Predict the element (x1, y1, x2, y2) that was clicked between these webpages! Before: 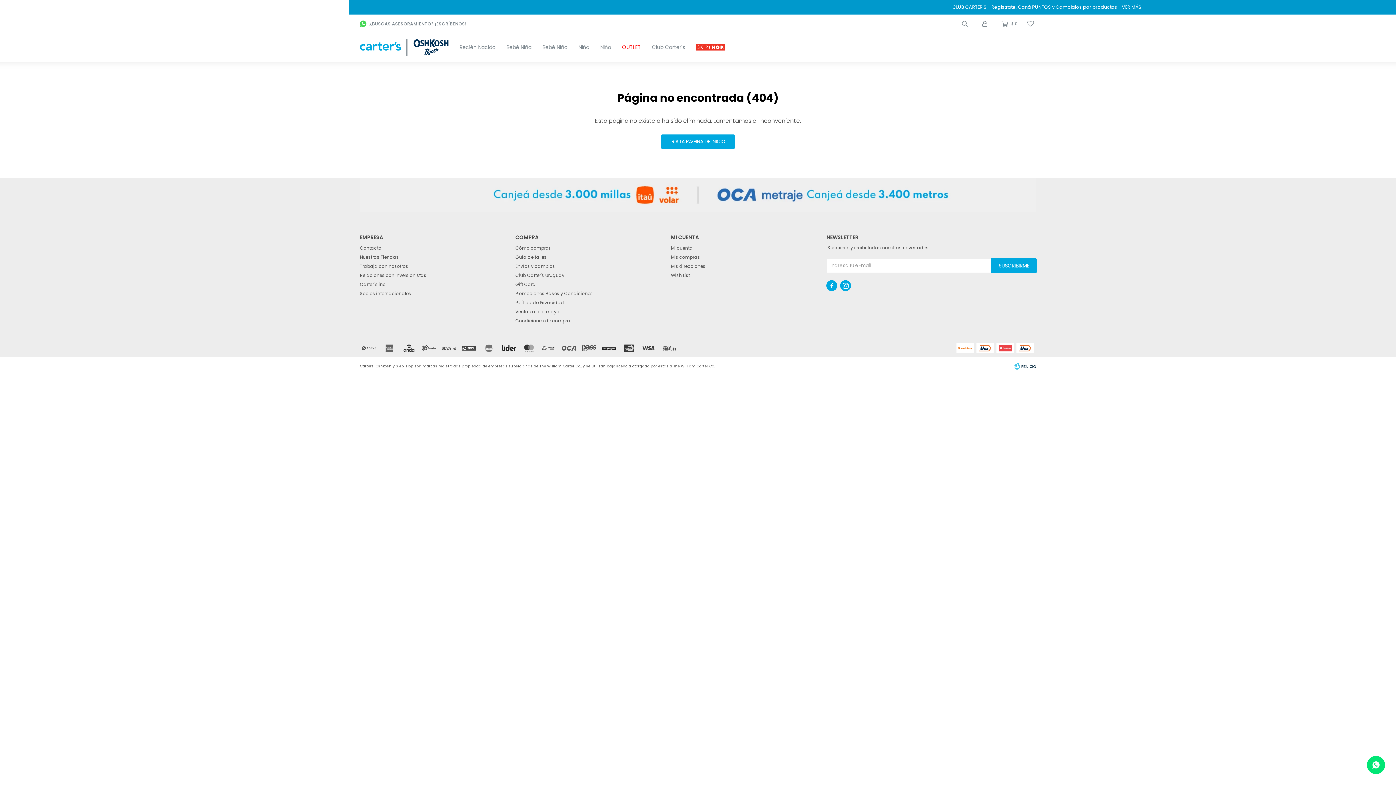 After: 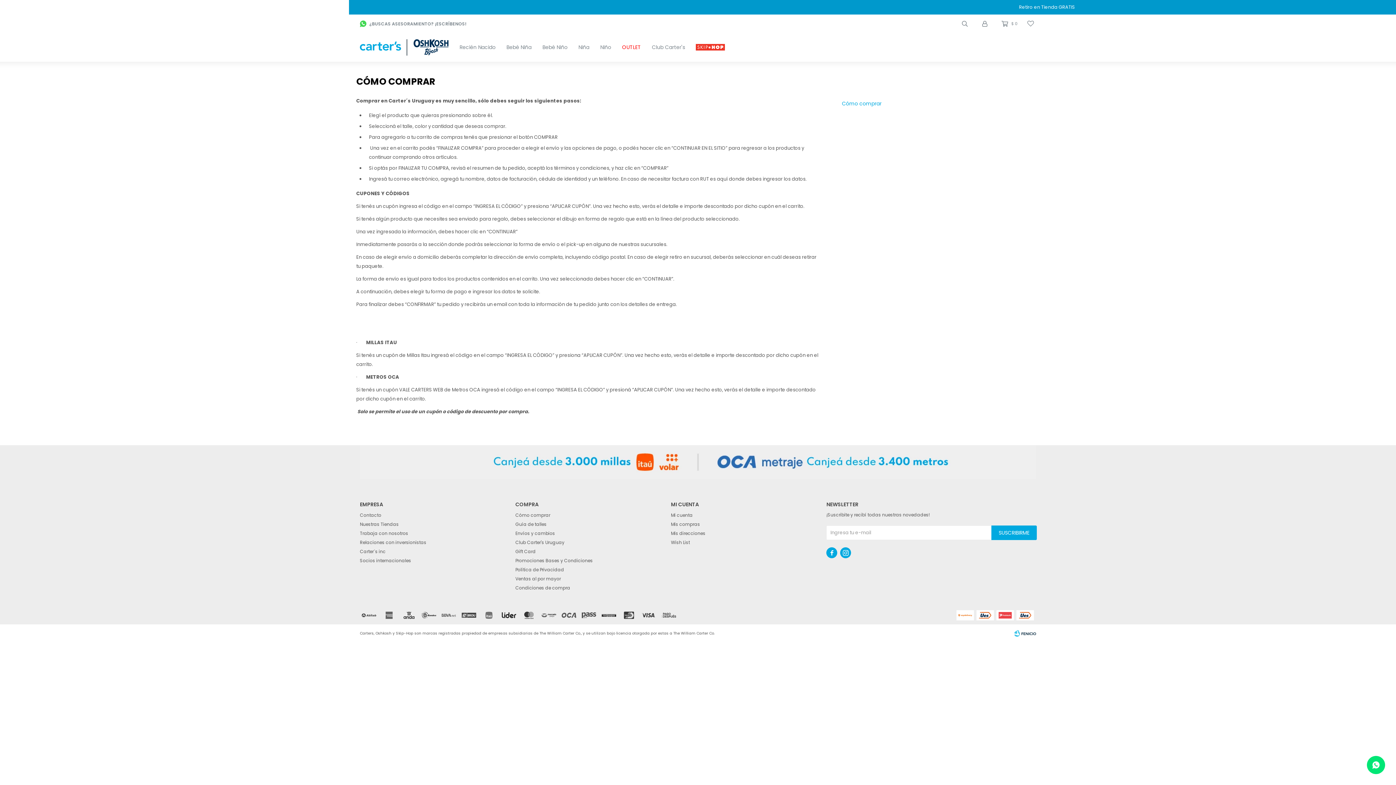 Action: label: Cómo comprar bbox: (515, 245, 550, 251)